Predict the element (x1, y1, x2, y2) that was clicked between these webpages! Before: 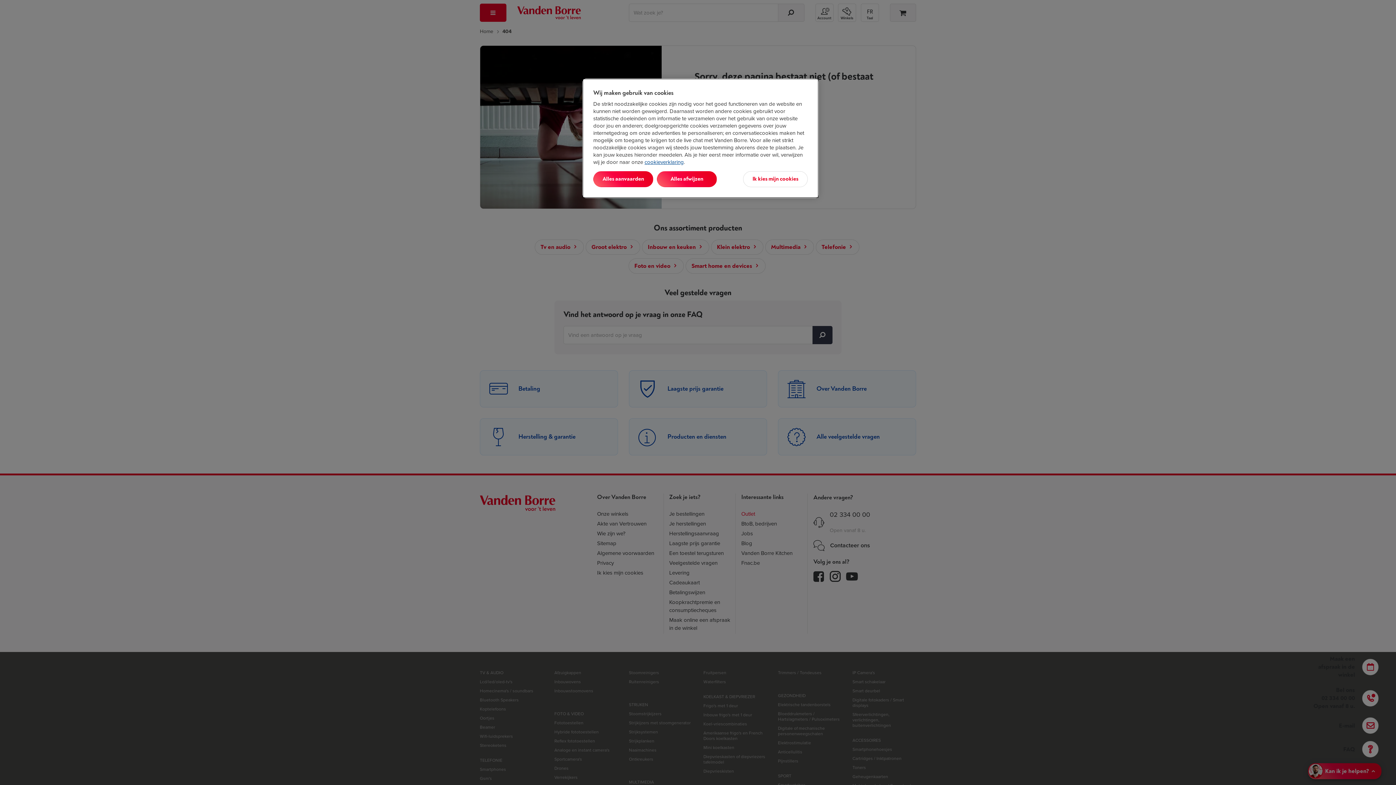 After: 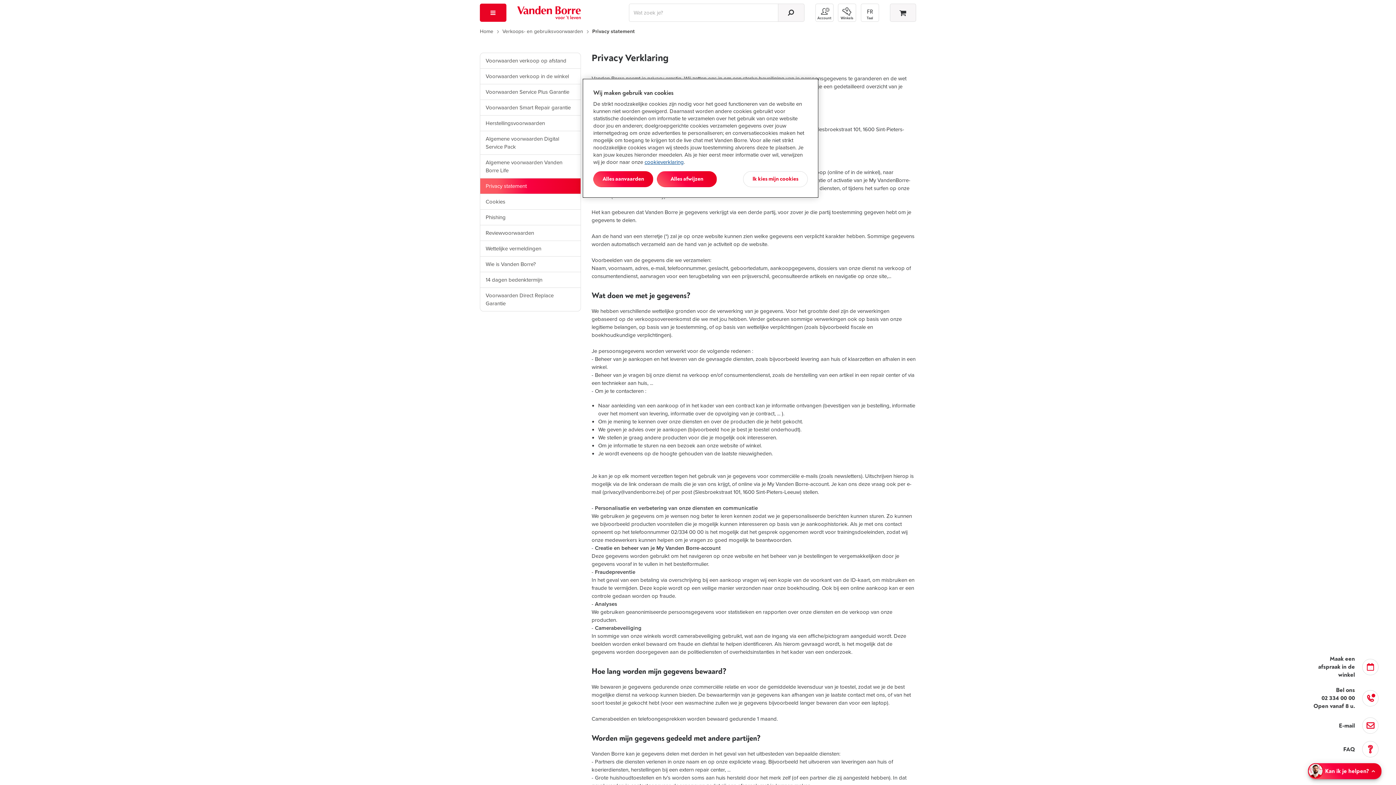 Action: label: cookieverklaring bbox: (644, 158, 684, 166)